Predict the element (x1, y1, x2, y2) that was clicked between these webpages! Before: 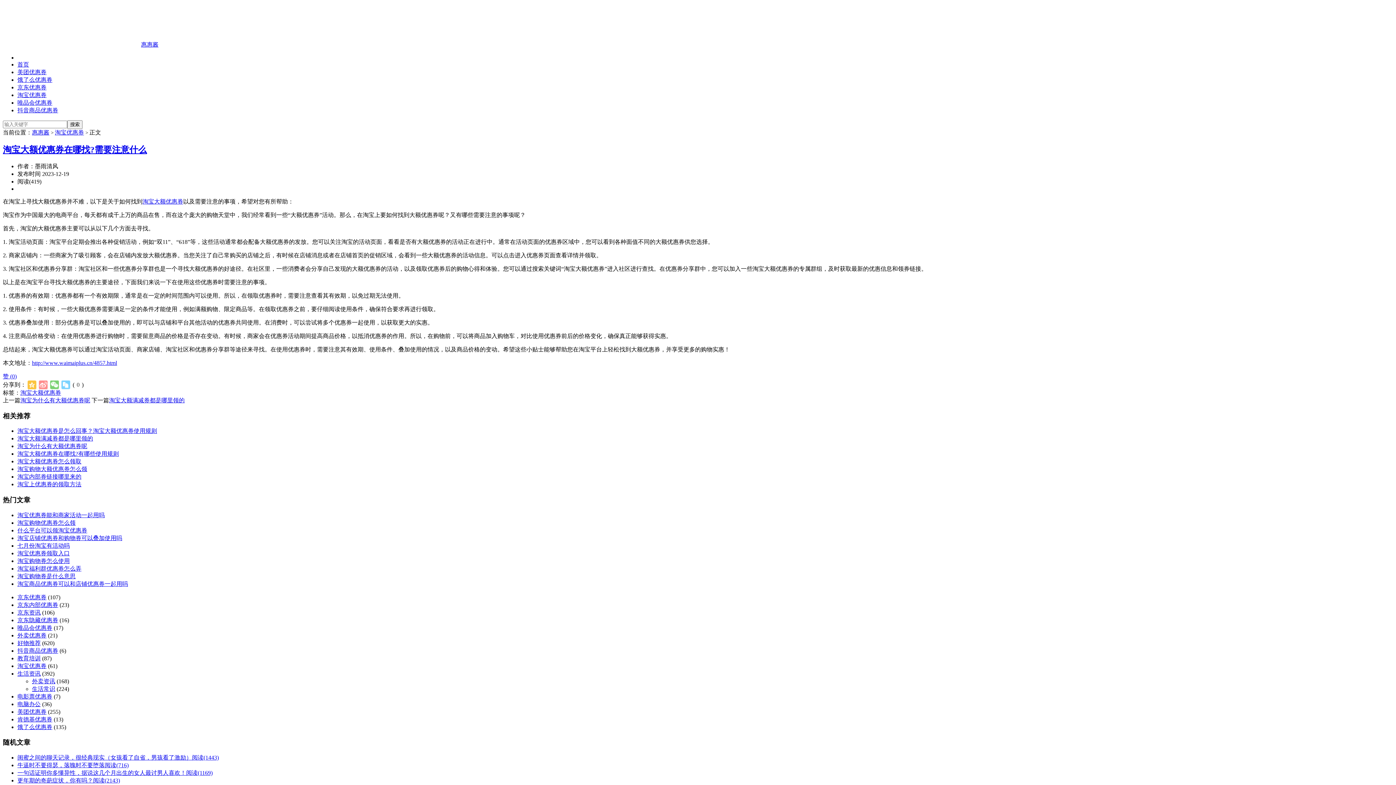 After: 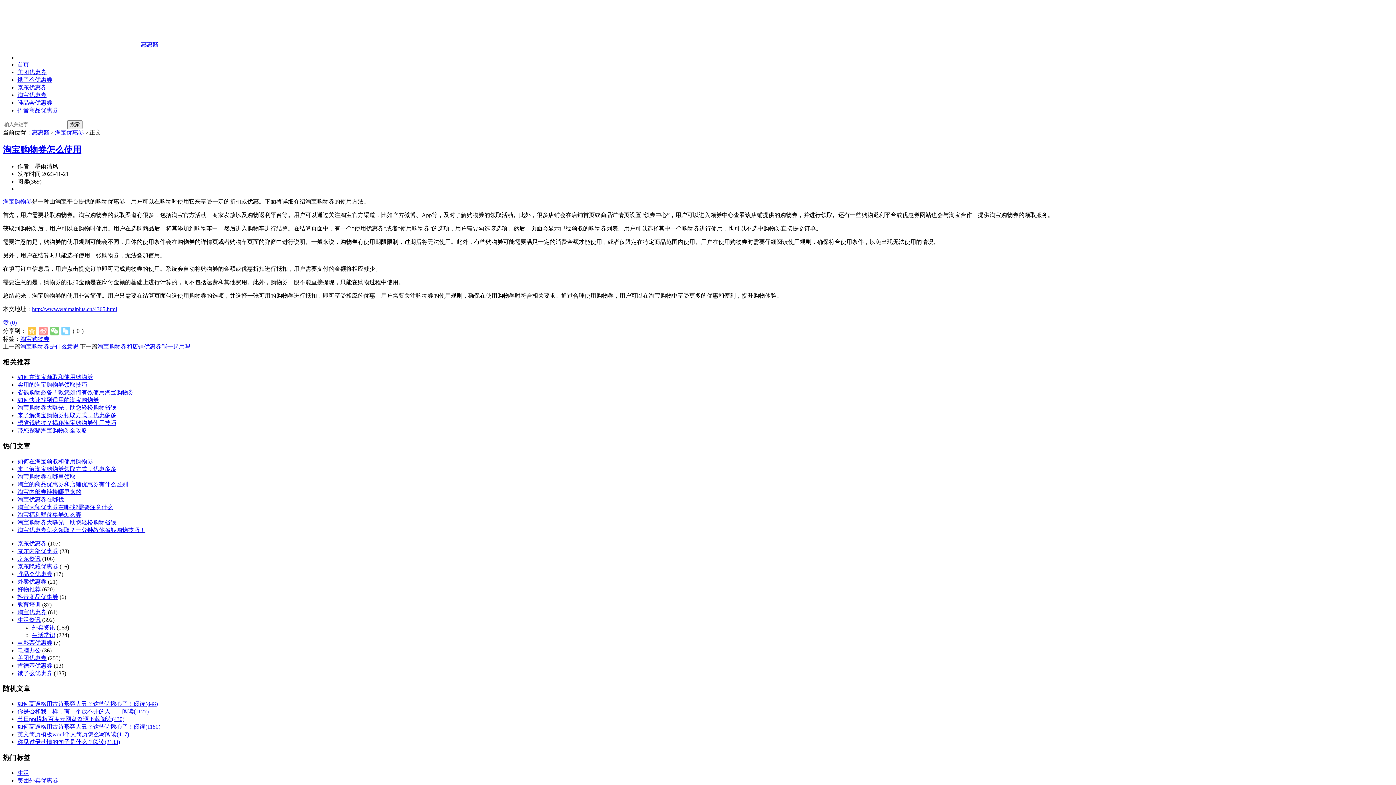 Action: label: 淘宝购物券怎么使用 bbox: (17, 558, 69, 564)